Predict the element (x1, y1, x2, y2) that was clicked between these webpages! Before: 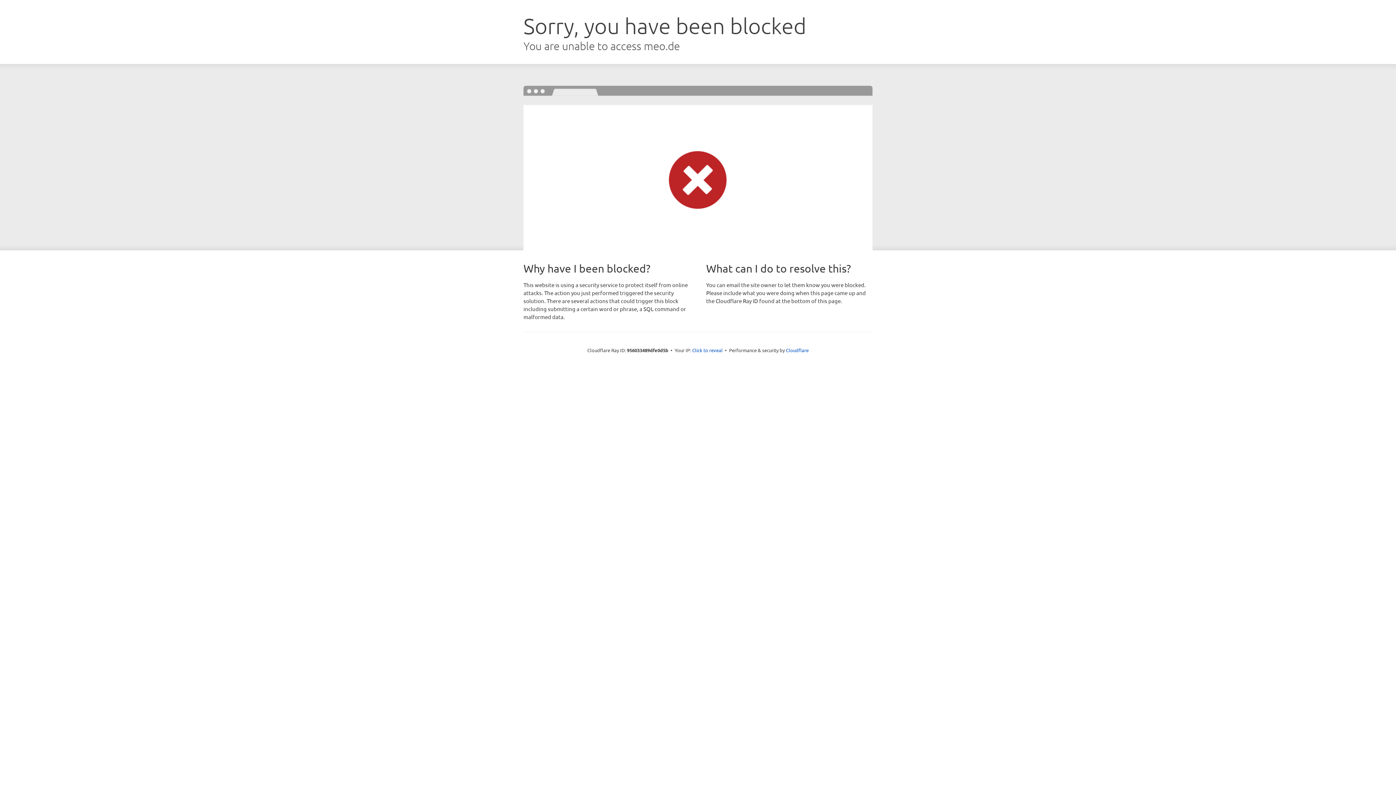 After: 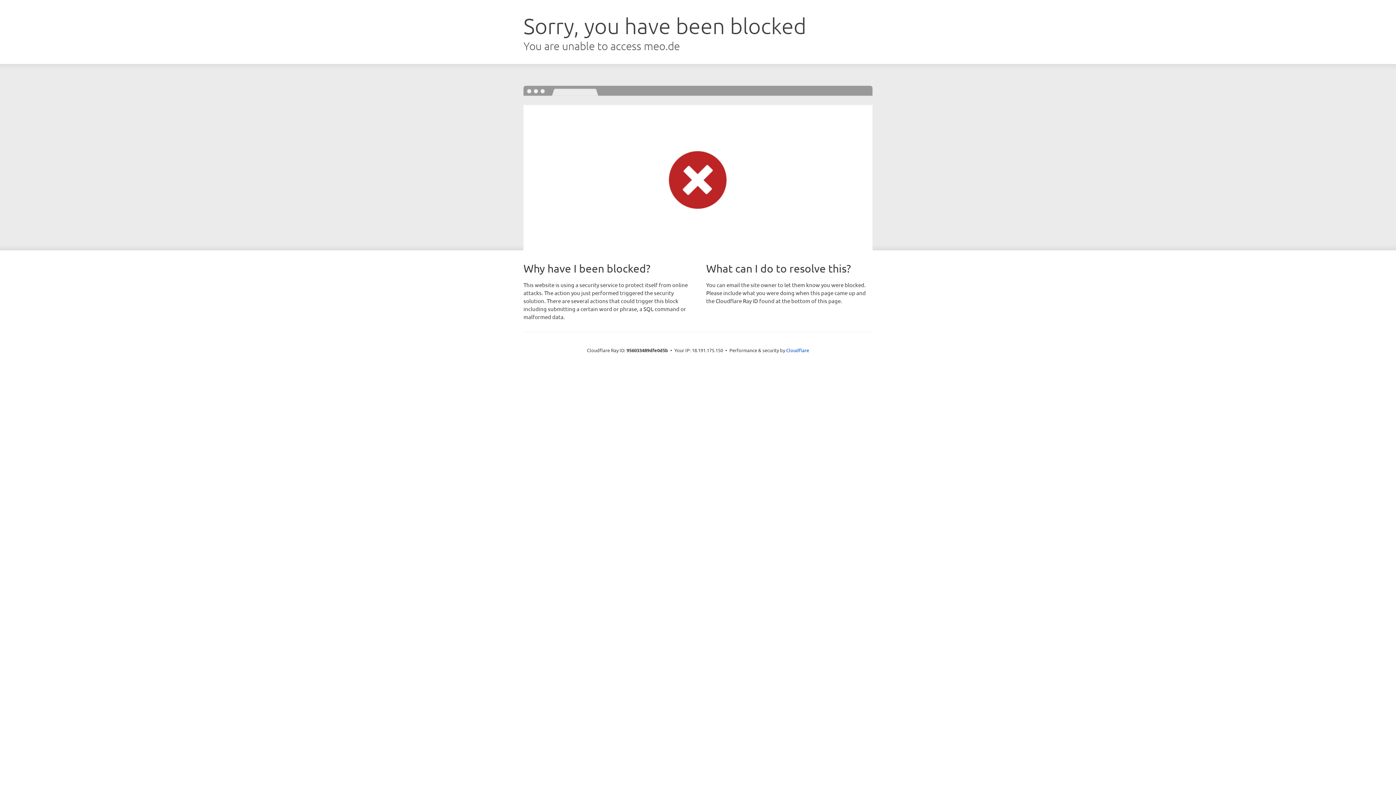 Action: bbox: (692, 346, 722, 353) label: Click to reveal